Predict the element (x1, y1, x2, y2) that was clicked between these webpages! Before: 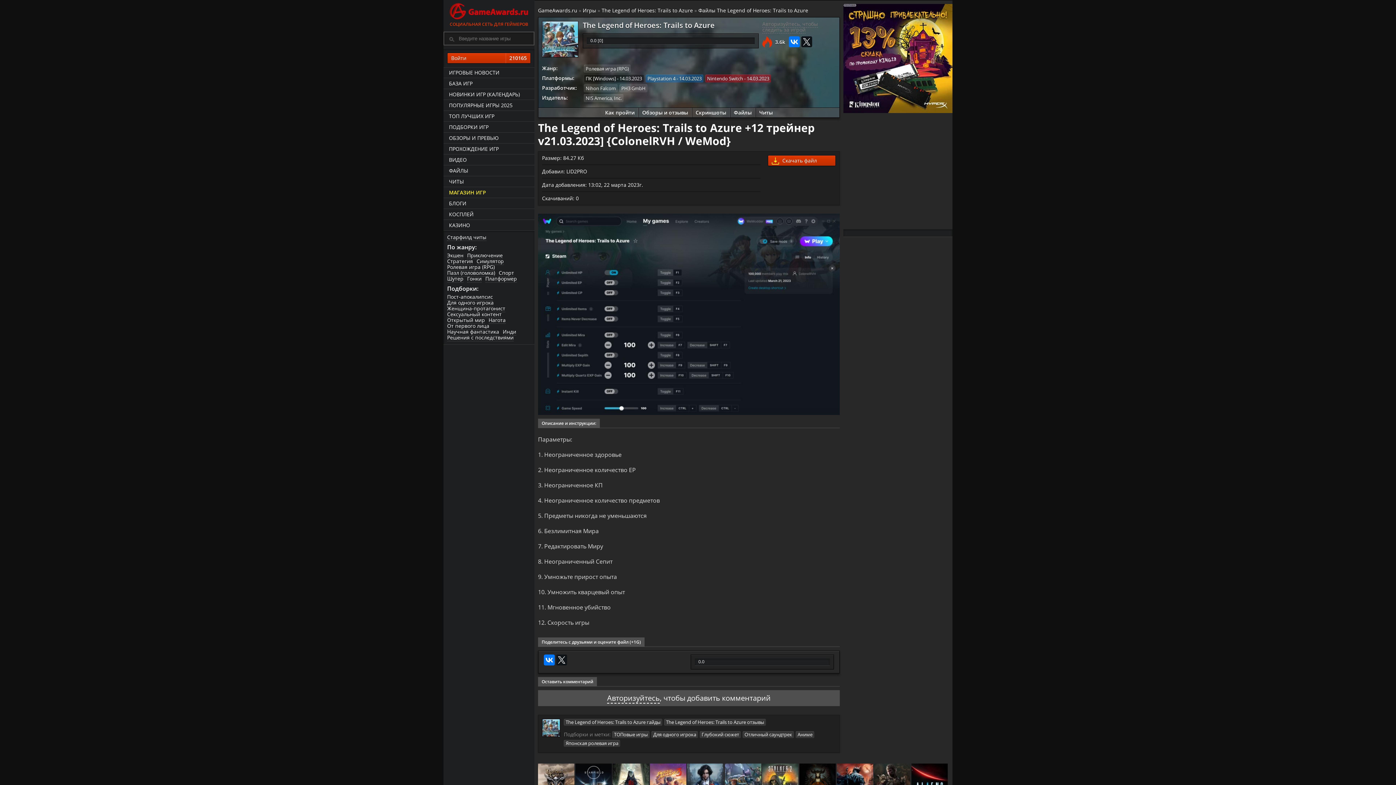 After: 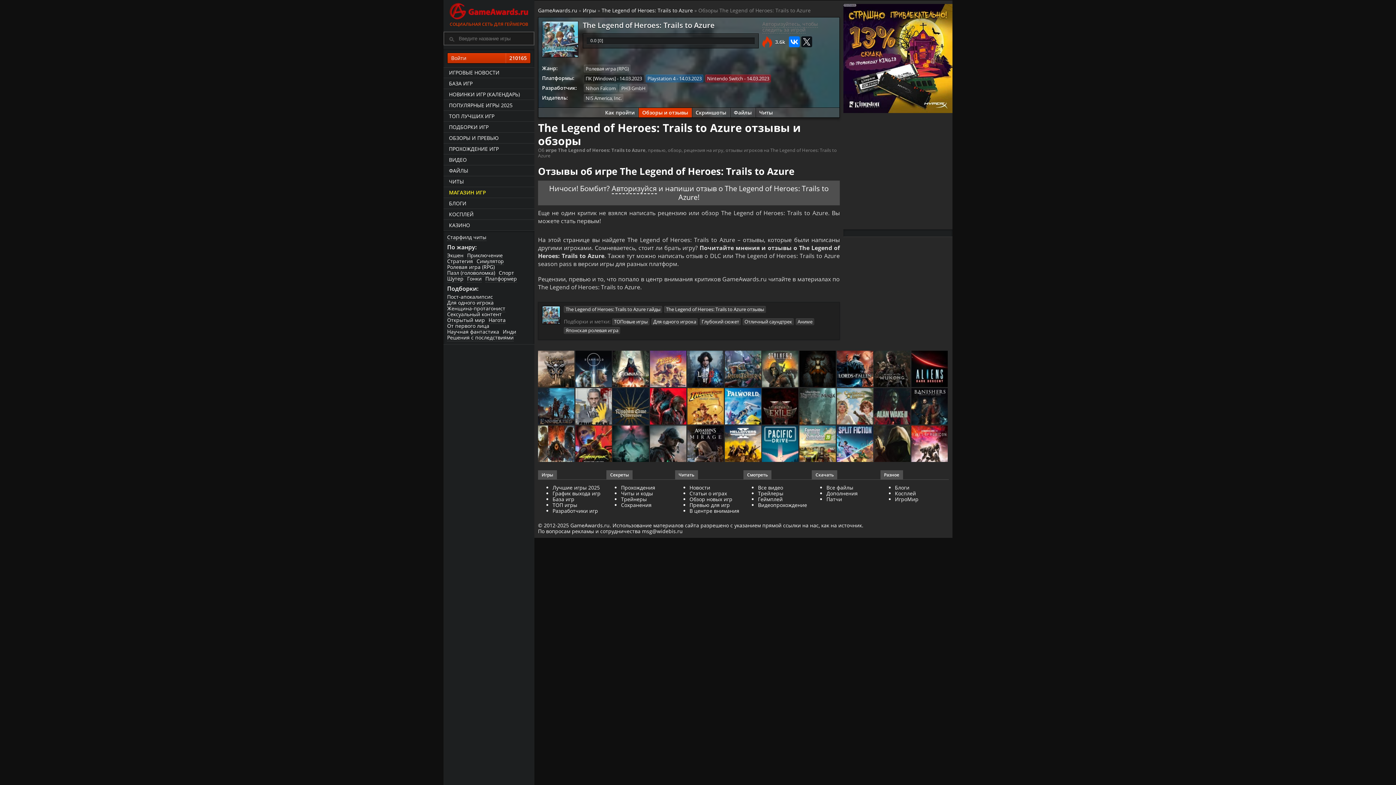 Action: bbox: (638, 108, 691, 117) label: Обзоры и отзывы